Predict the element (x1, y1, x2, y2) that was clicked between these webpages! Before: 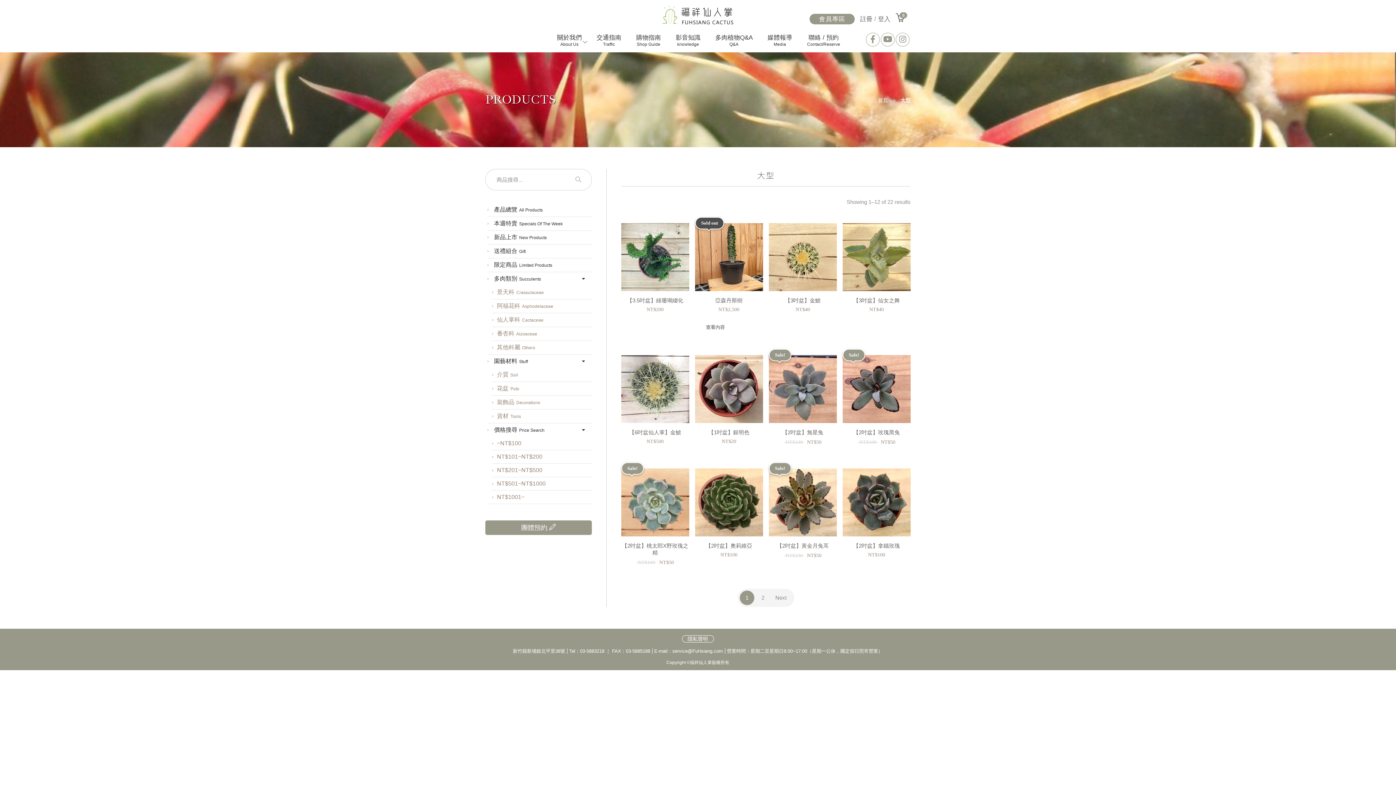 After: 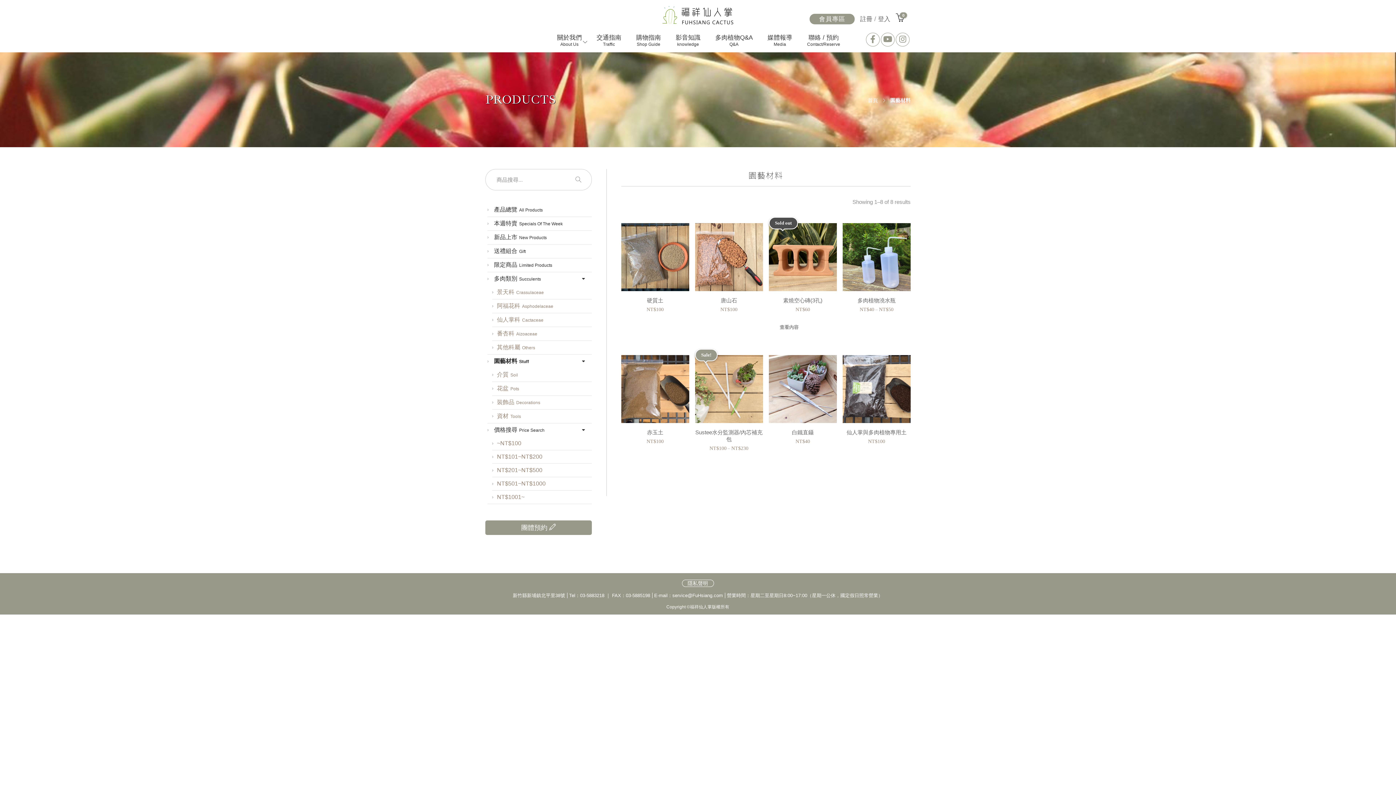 Action: bbox: (492, 354, 591, 368) label: 園藝材料Stuff